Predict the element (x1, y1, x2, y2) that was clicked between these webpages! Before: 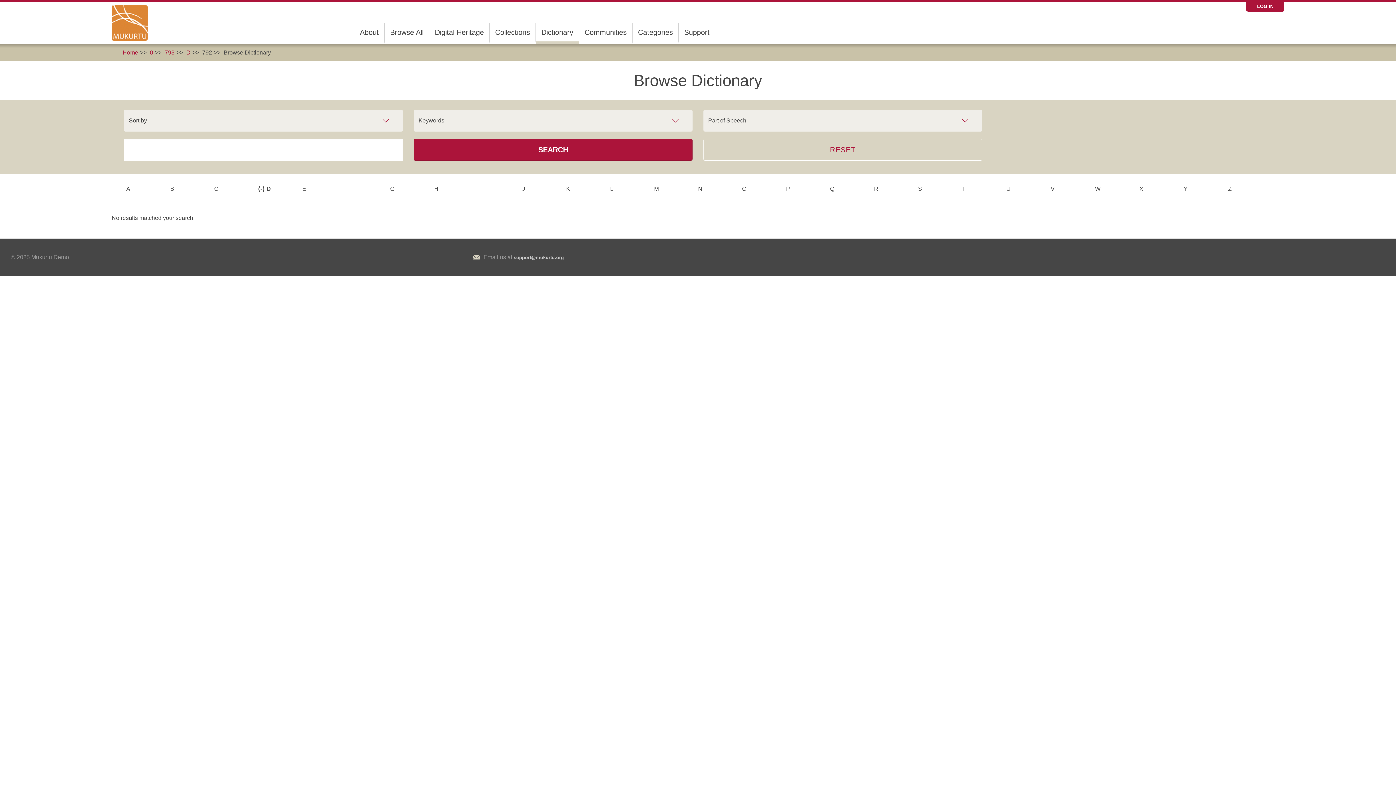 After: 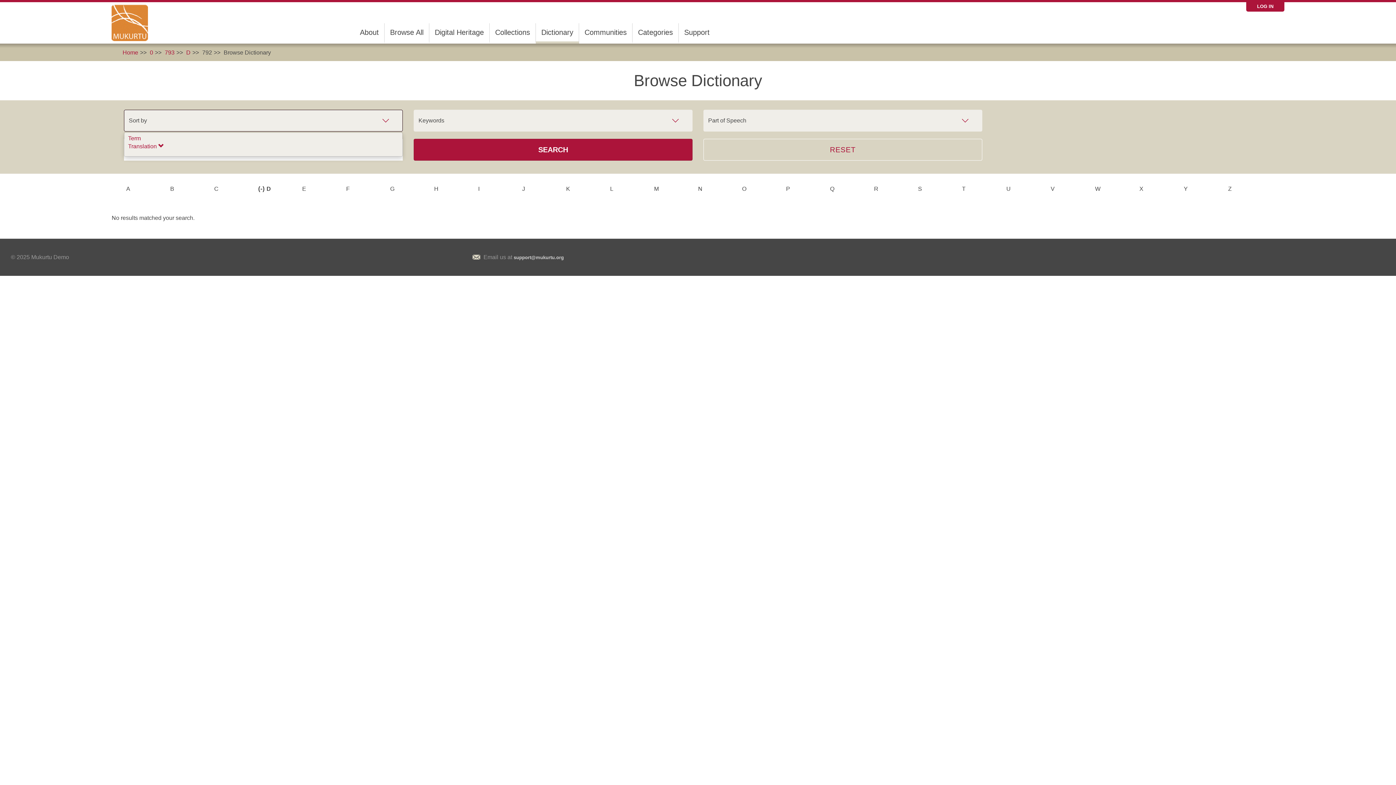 Action: label: Sort by bbox: (124, 109, 402, 131)